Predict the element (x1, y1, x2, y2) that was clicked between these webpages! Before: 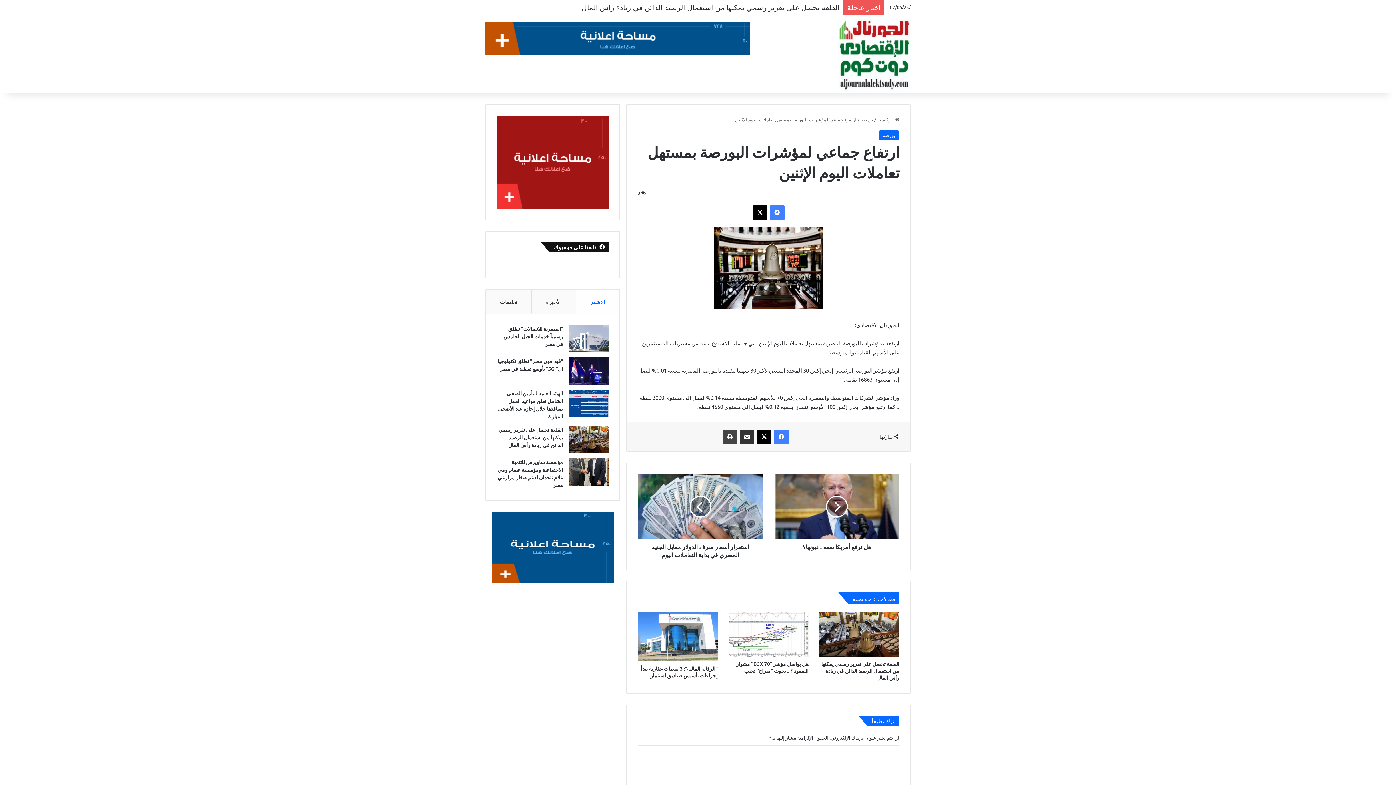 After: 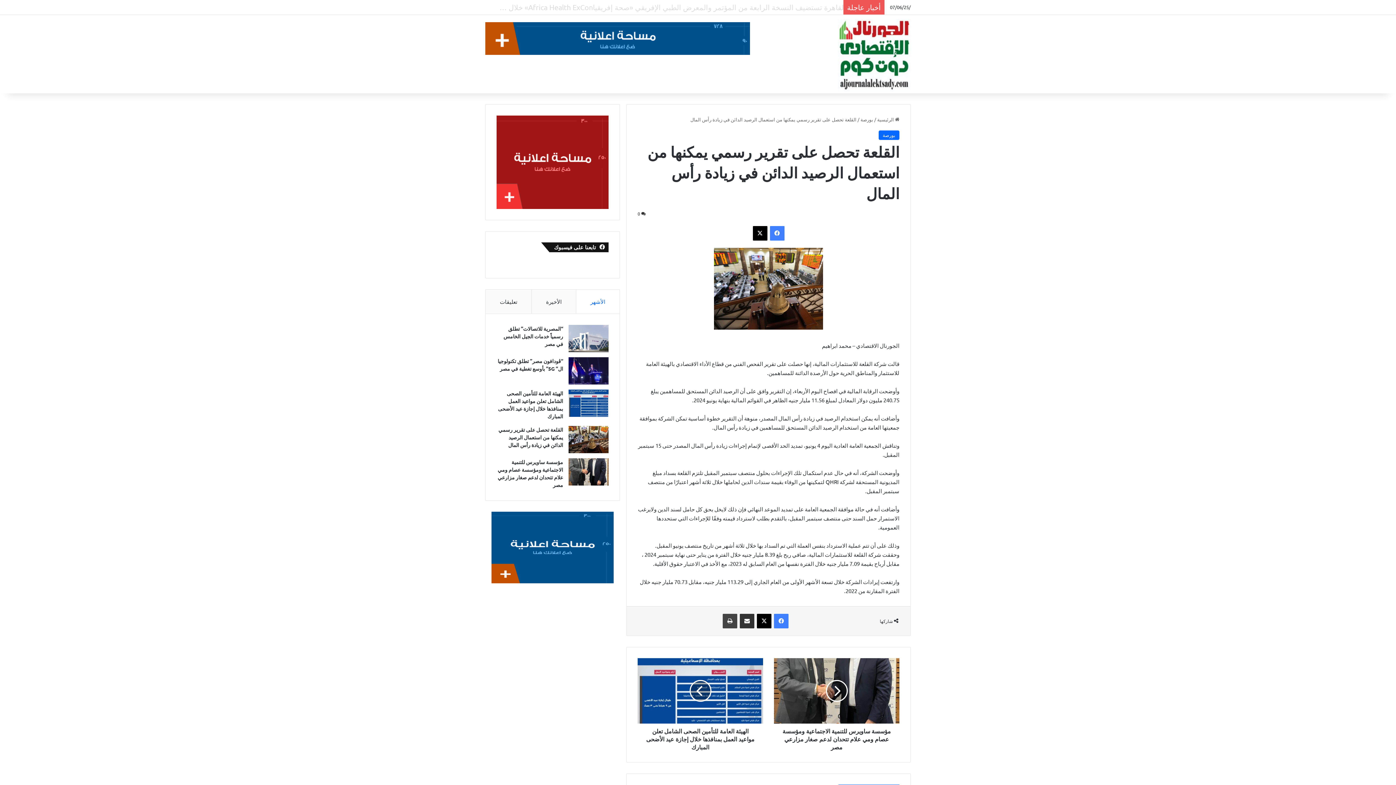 Action: label: القلعة تحصل على تقرير رسمي يمكنها من استعمال الرصيد الدائن في زيادة رأس المال bbox: (821, 660, 899, 681)